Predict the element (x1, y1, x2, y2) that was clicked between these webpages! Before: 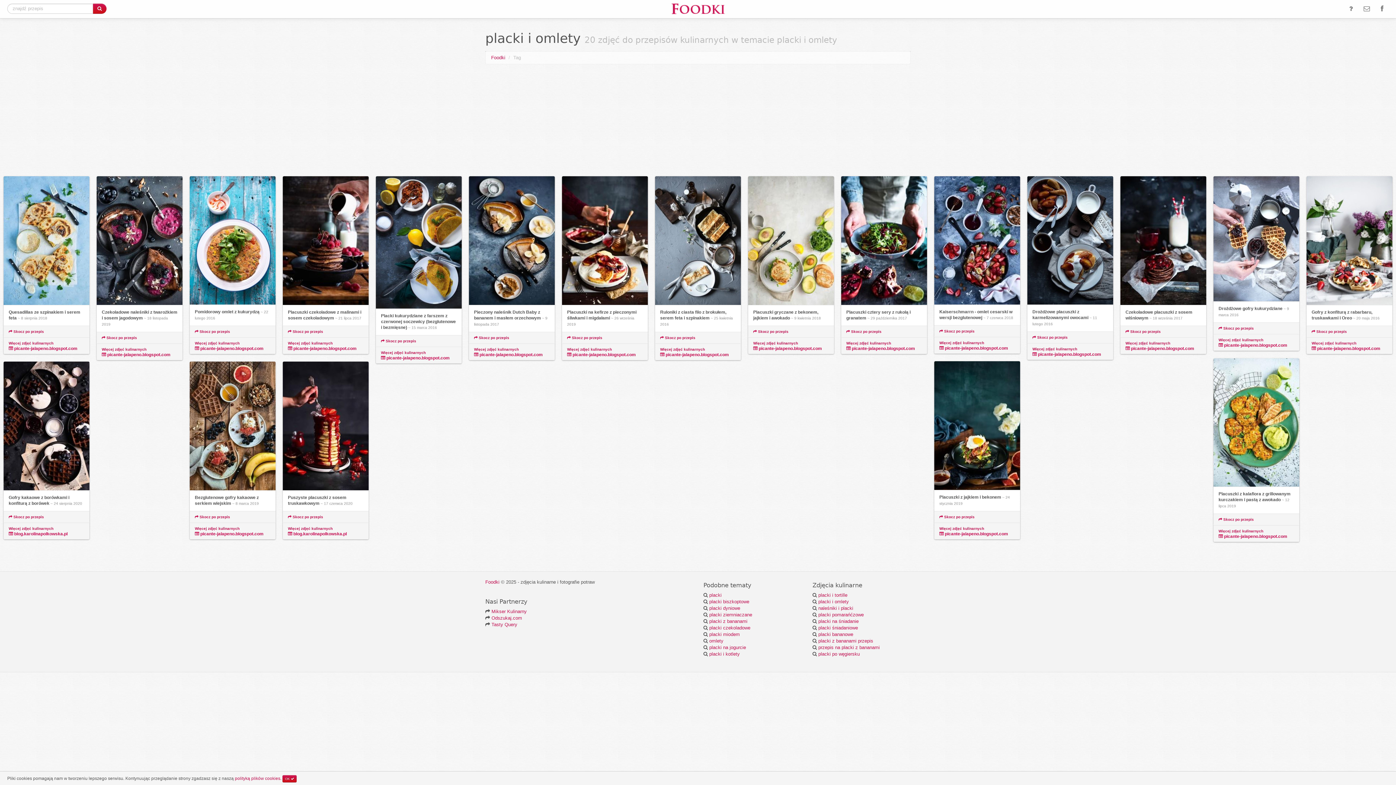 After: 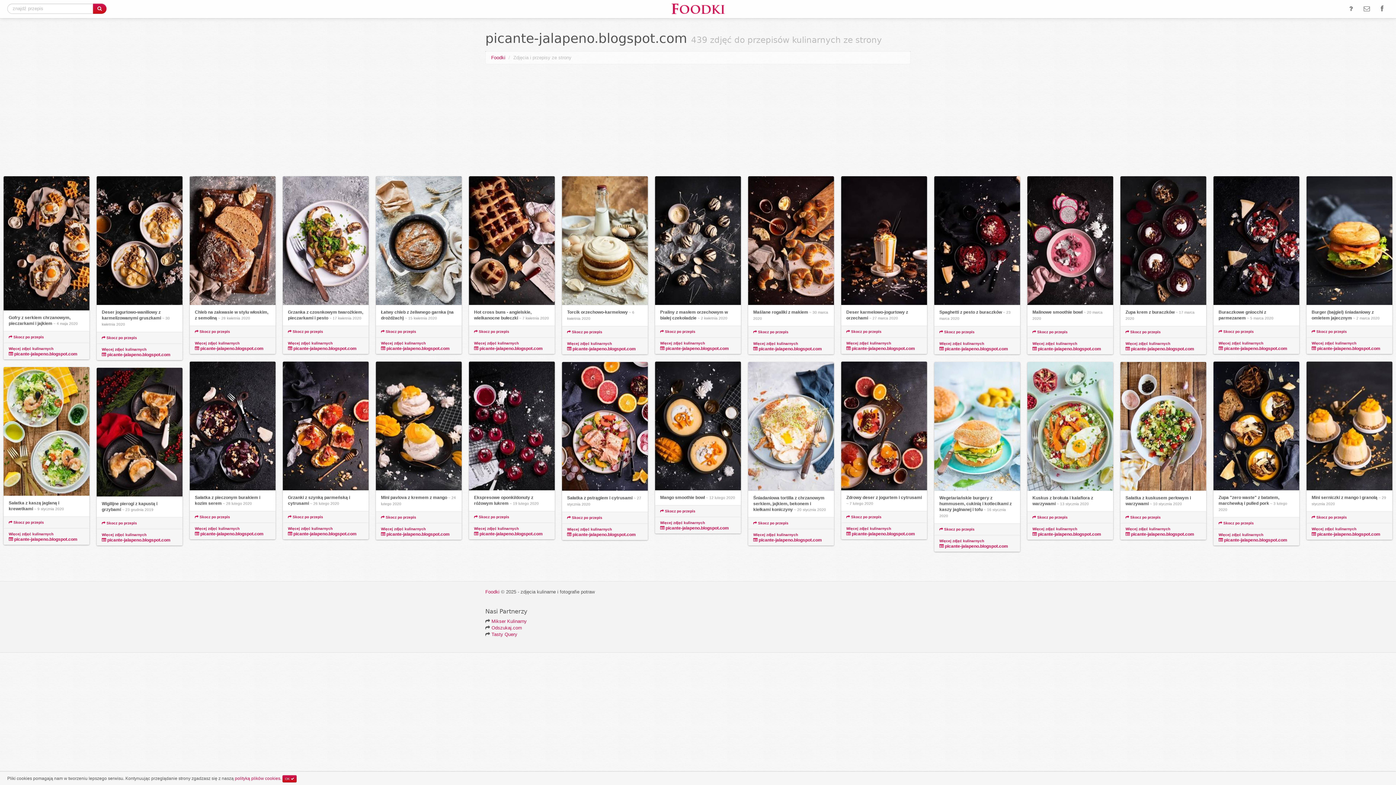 Action: label: Więcej zdjęć kulinarnych
 picante-jalapeno.blogspot.com bbox: (934, 337, 1020, 353)